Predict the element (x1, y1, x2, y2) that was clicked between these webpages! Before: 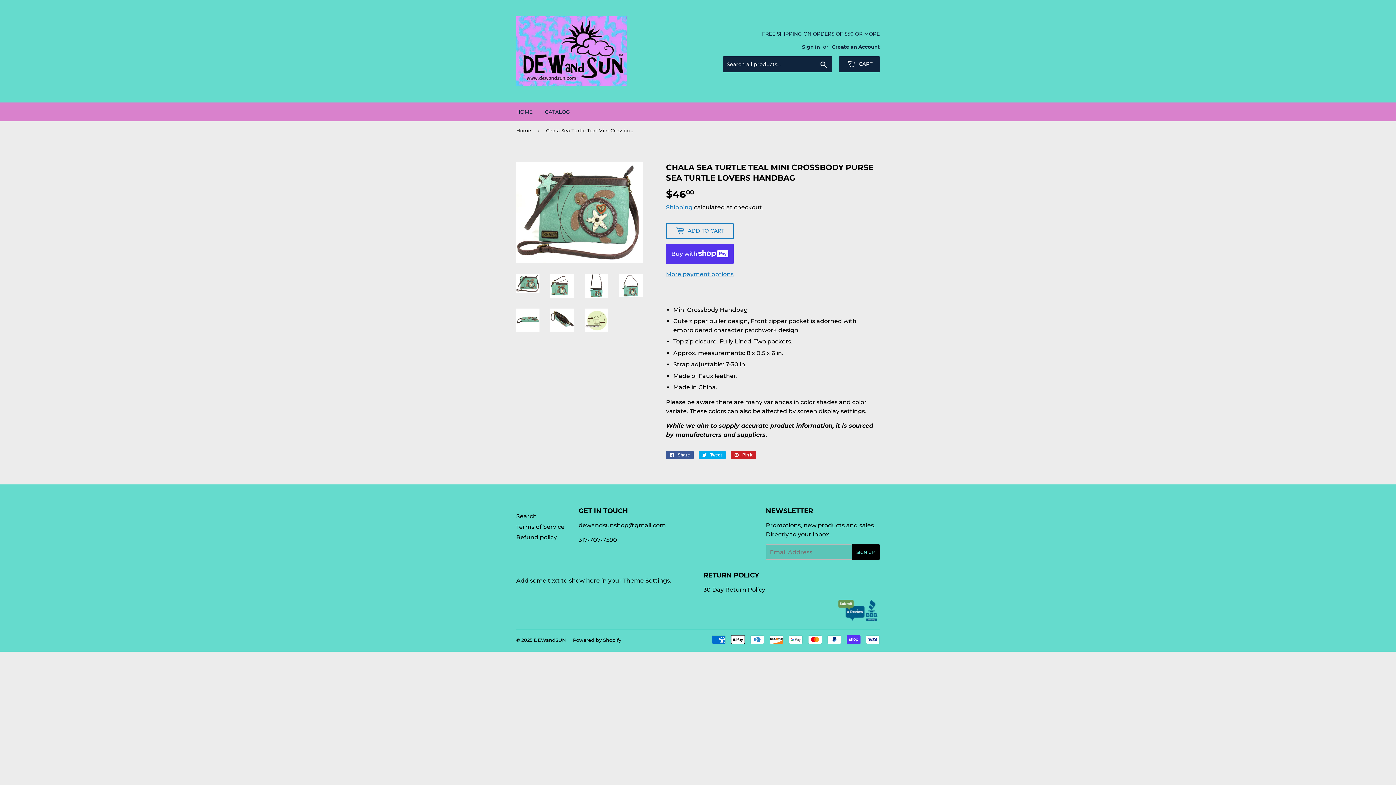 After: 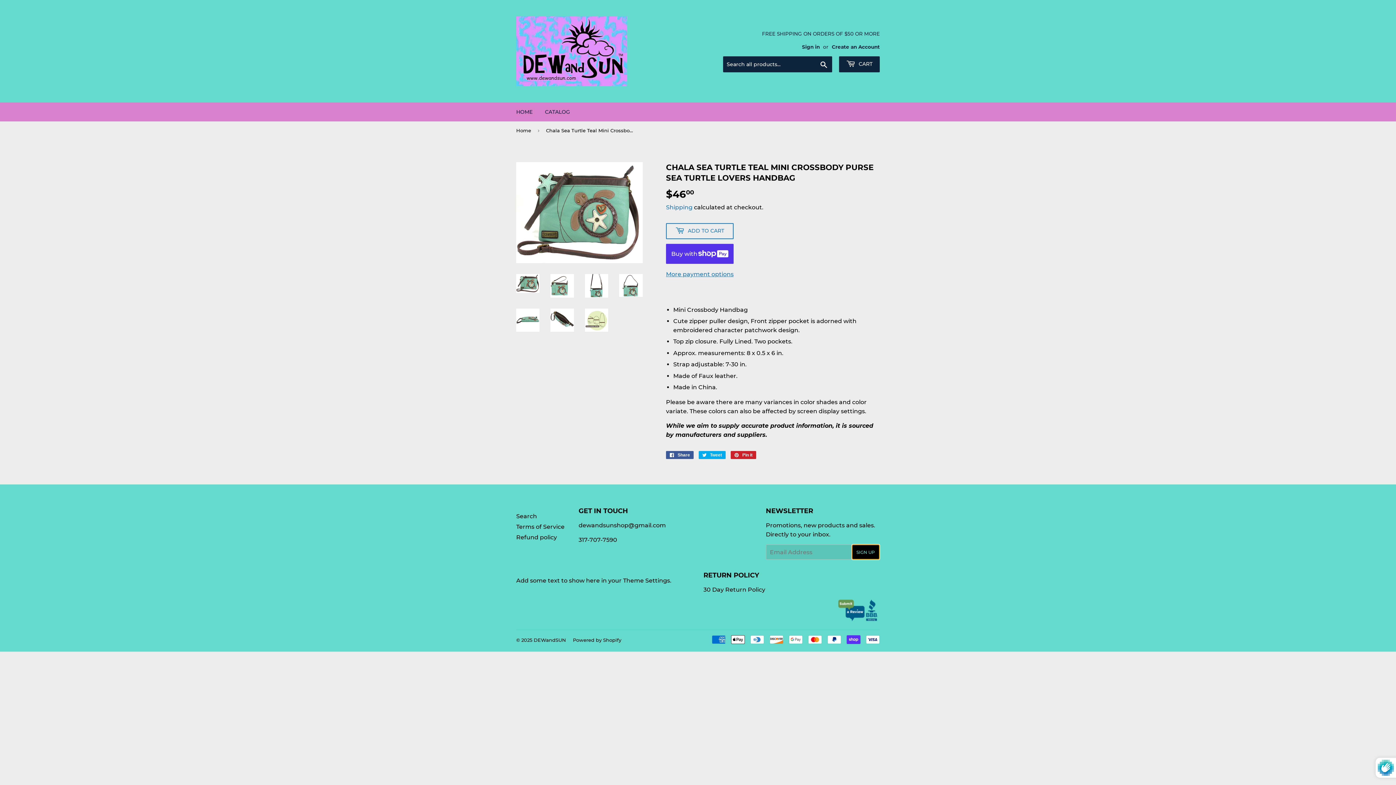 Action: bbox: (851, 544, 879, 560) label: SIGN UP